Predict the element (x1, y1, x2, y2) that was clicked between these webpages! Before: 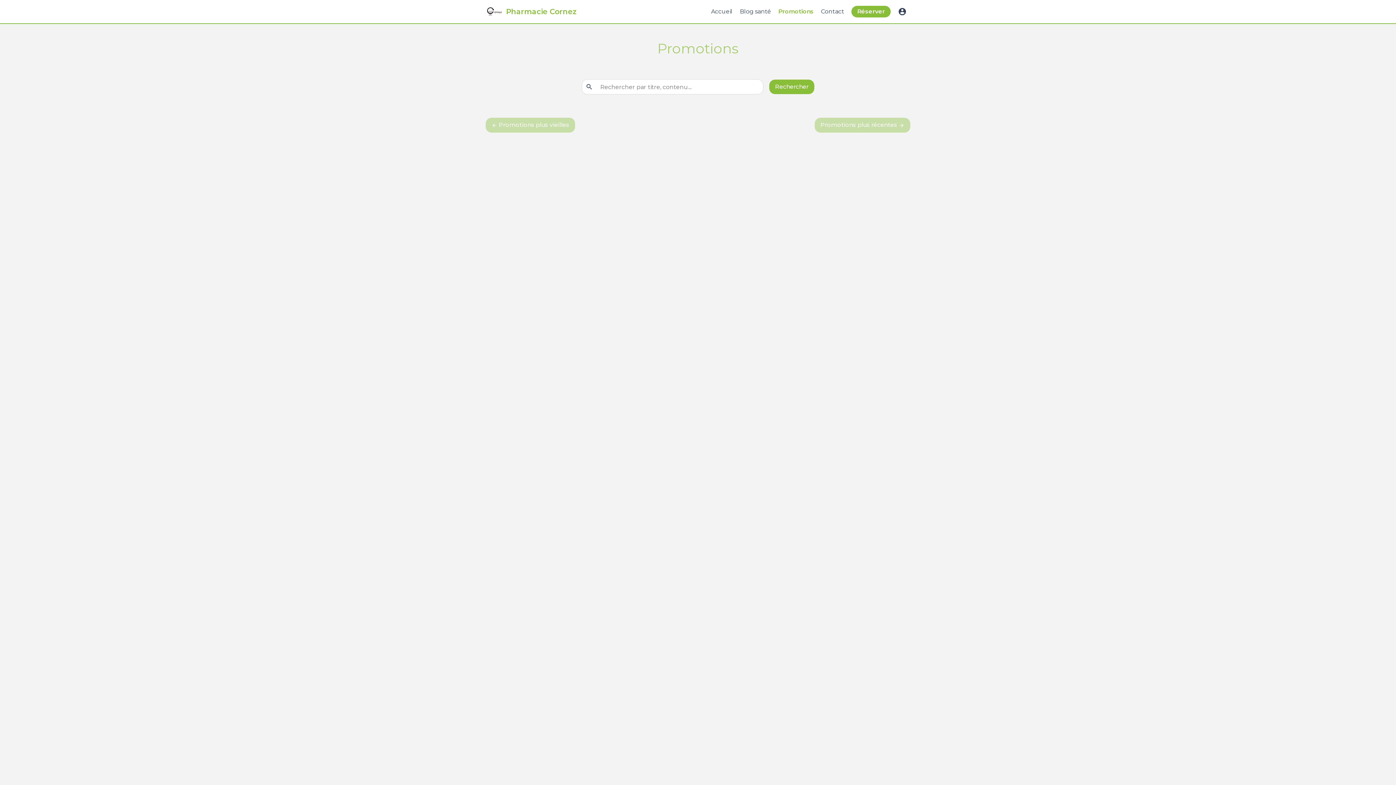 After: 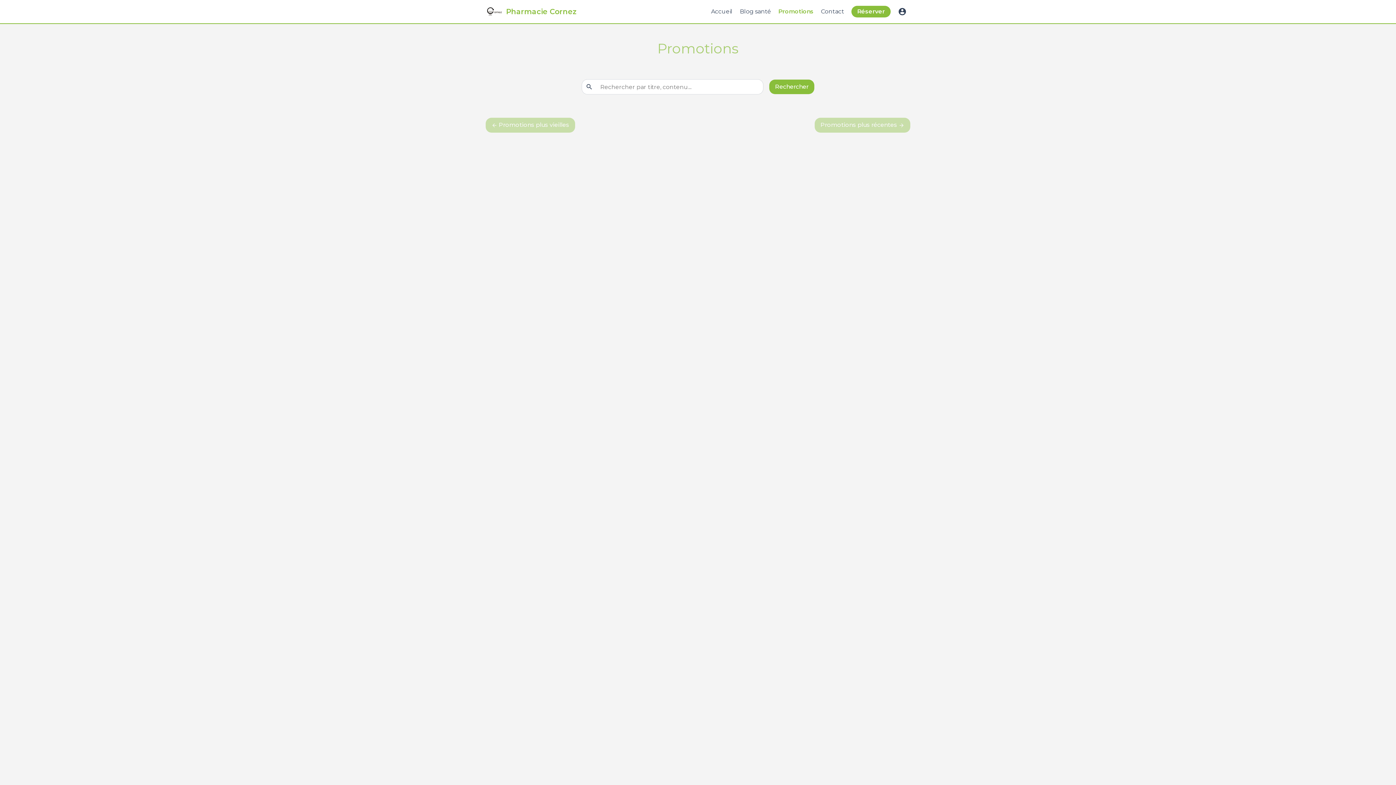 Action: label: Promotions bbox: (778, 8, 813, 14)